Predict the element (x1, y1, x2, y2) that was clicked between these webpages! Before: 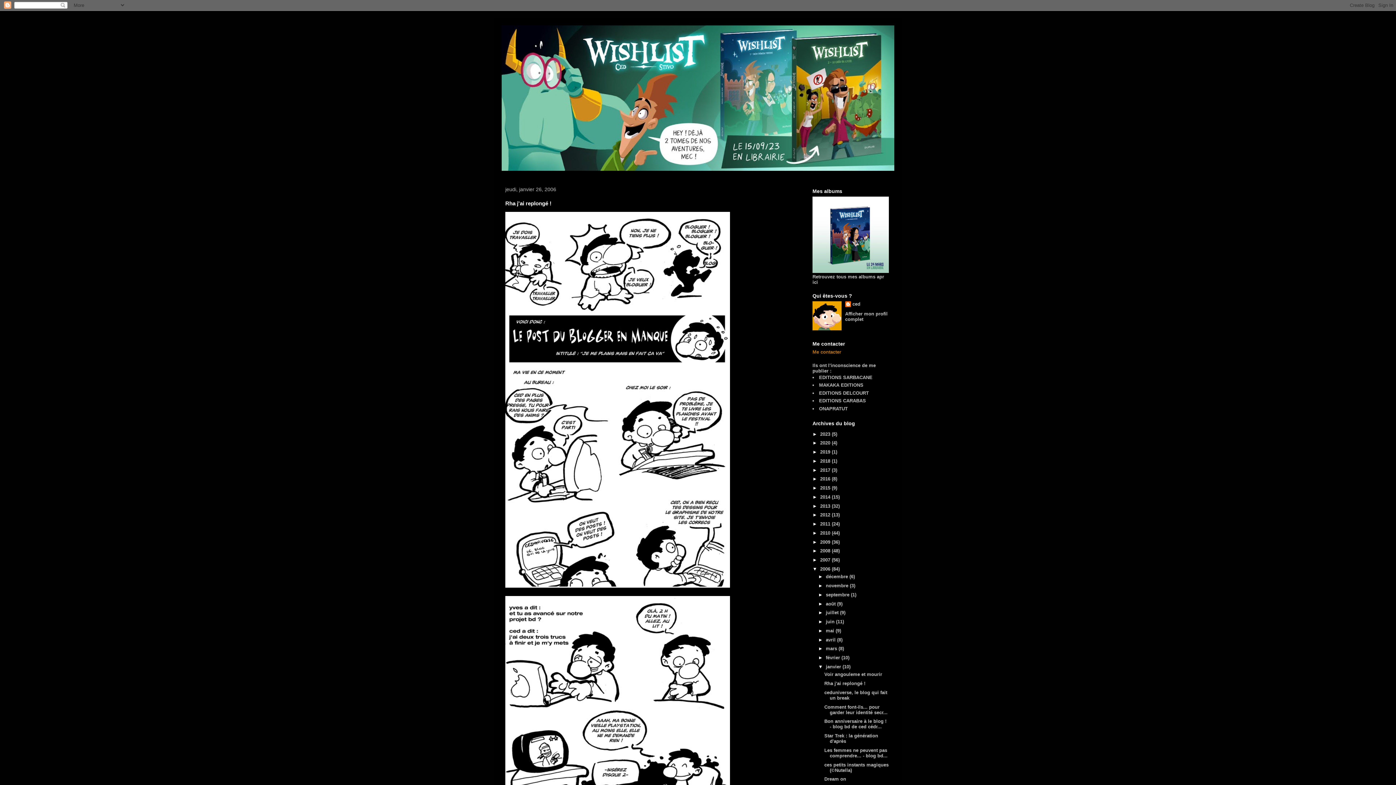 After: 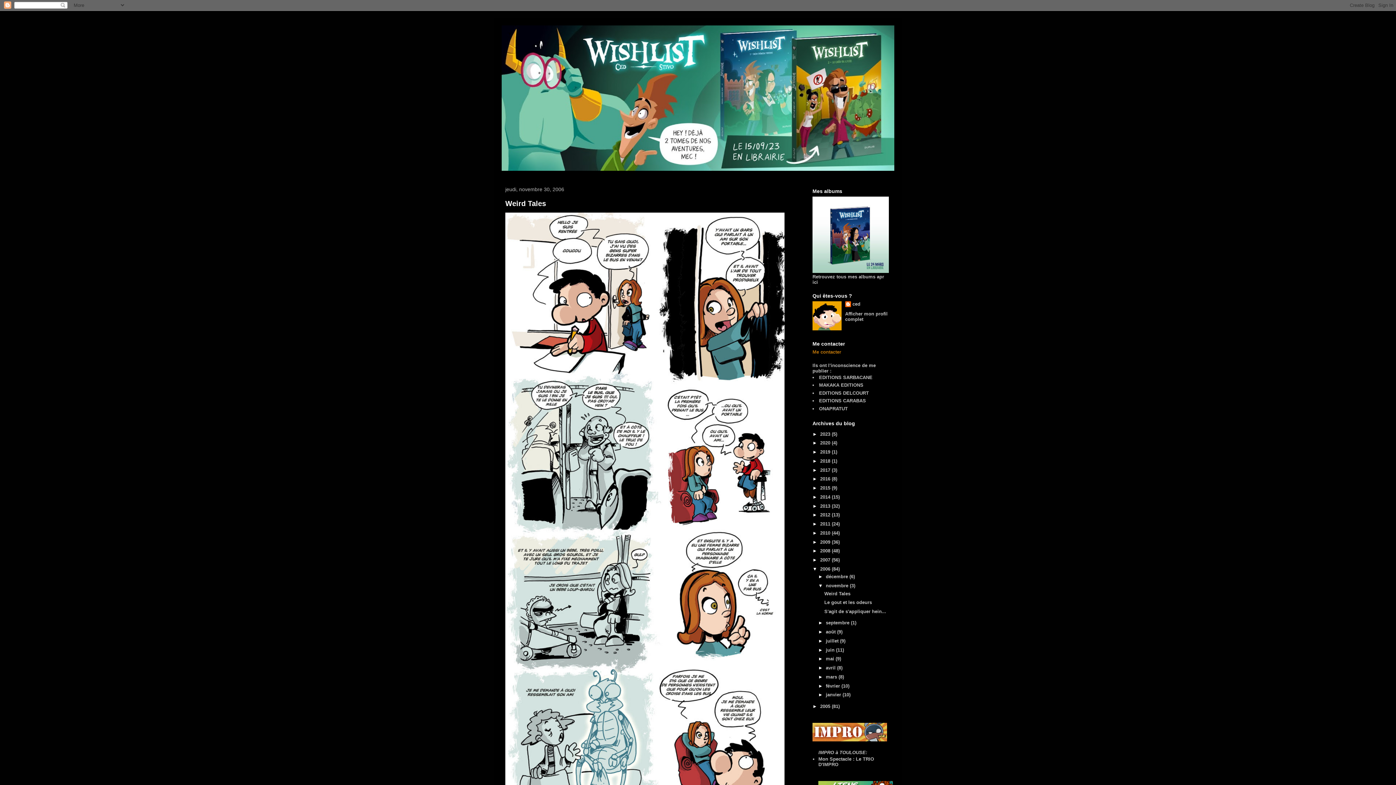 Action: bbox: (826, 583, 850, 588) label: novembre 